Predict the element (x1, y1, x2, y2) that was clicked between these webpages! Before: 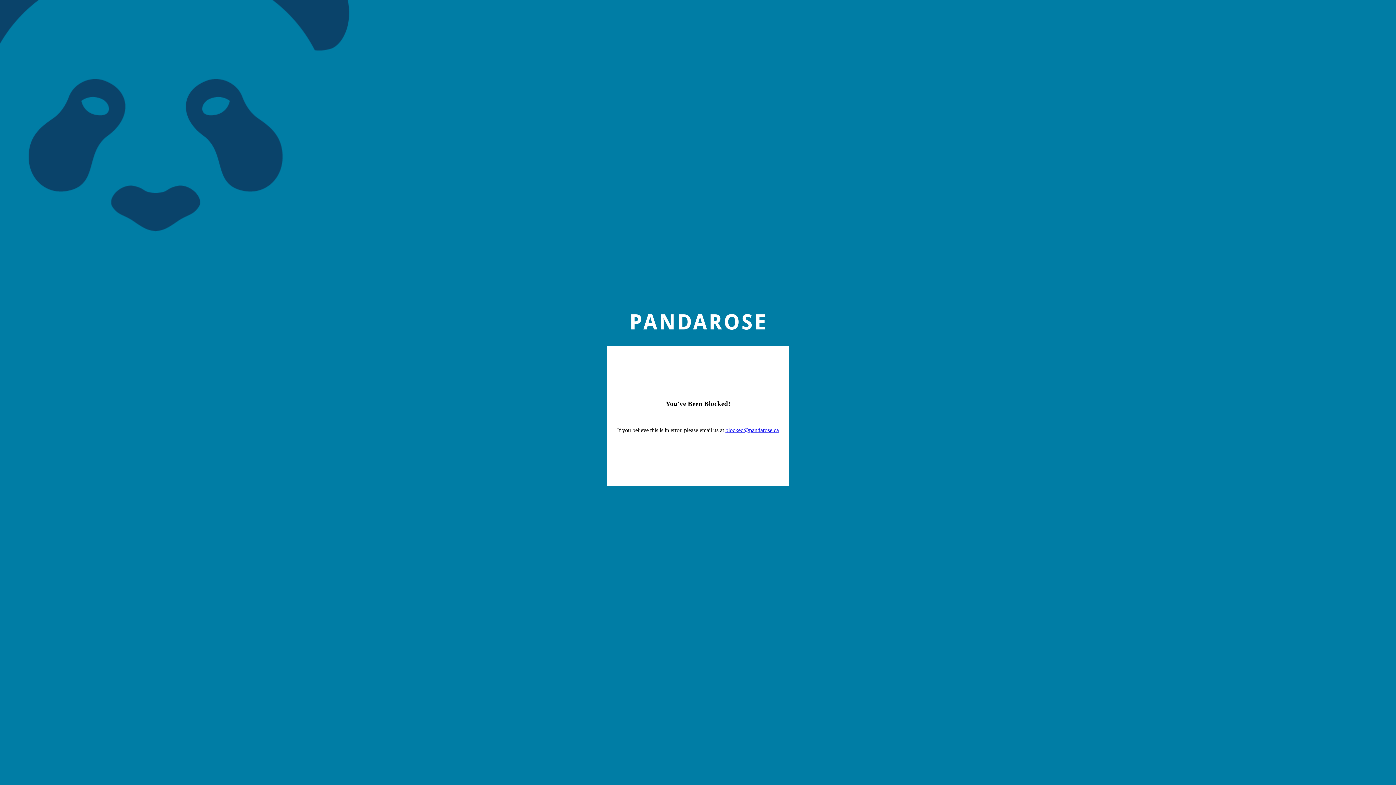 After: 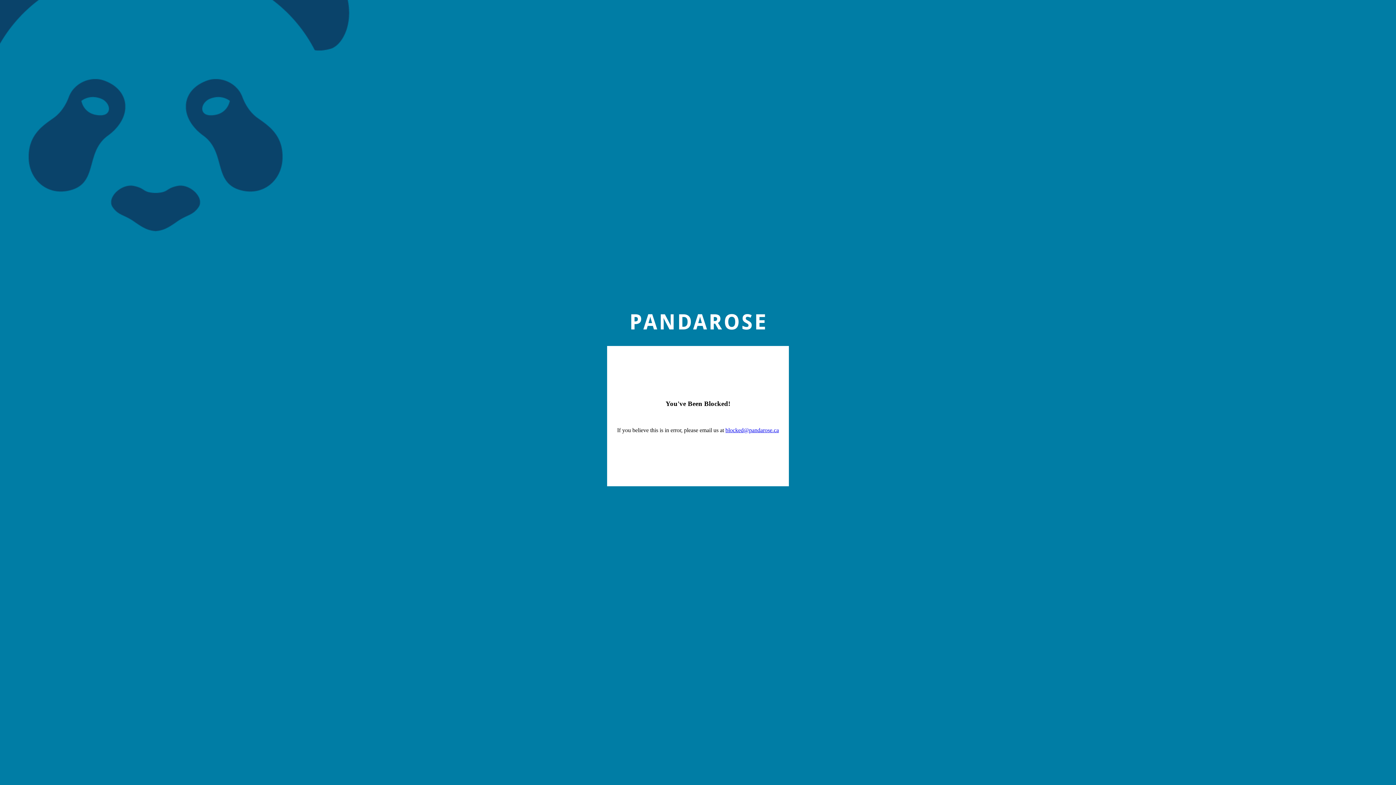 Action: label: blocked@pandarose.ca bbox: (725, 427, 779, 433)